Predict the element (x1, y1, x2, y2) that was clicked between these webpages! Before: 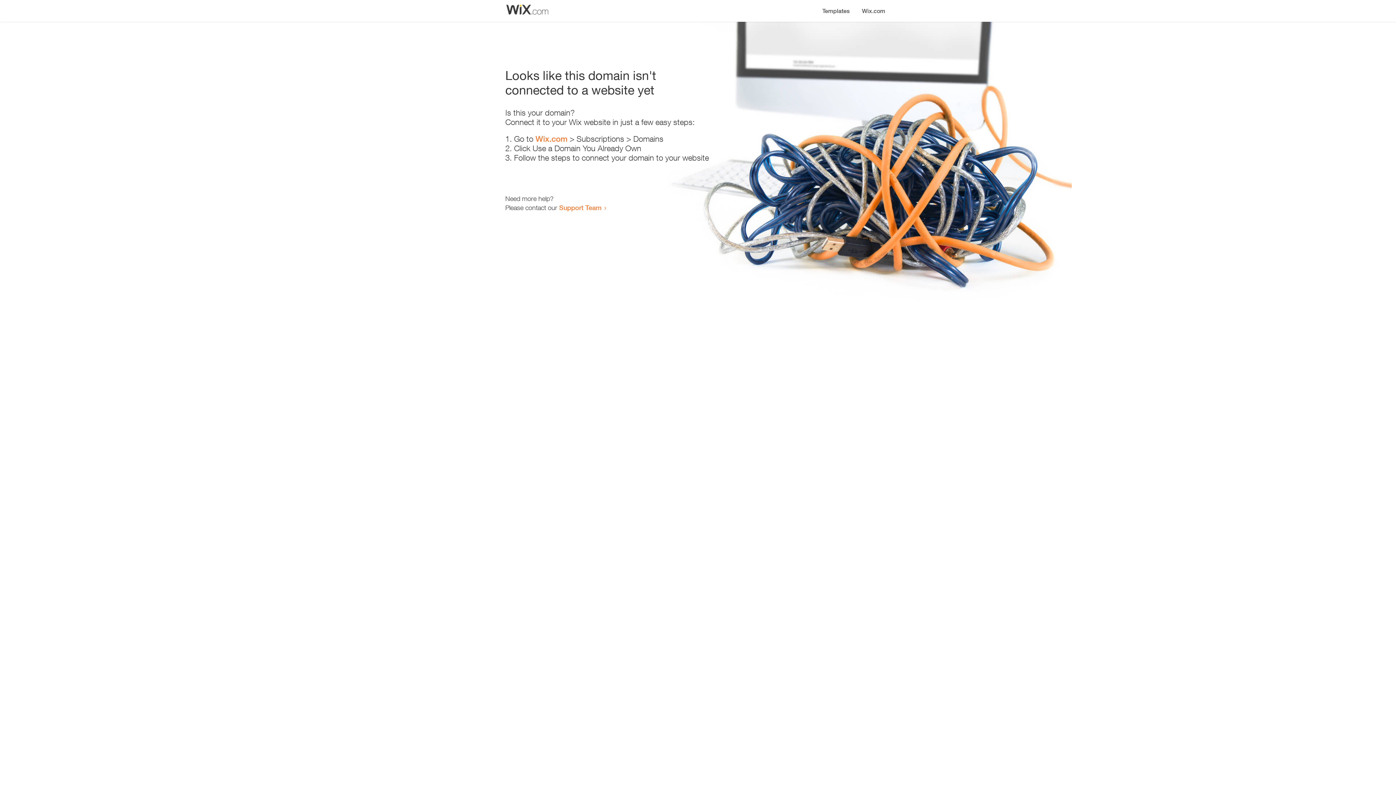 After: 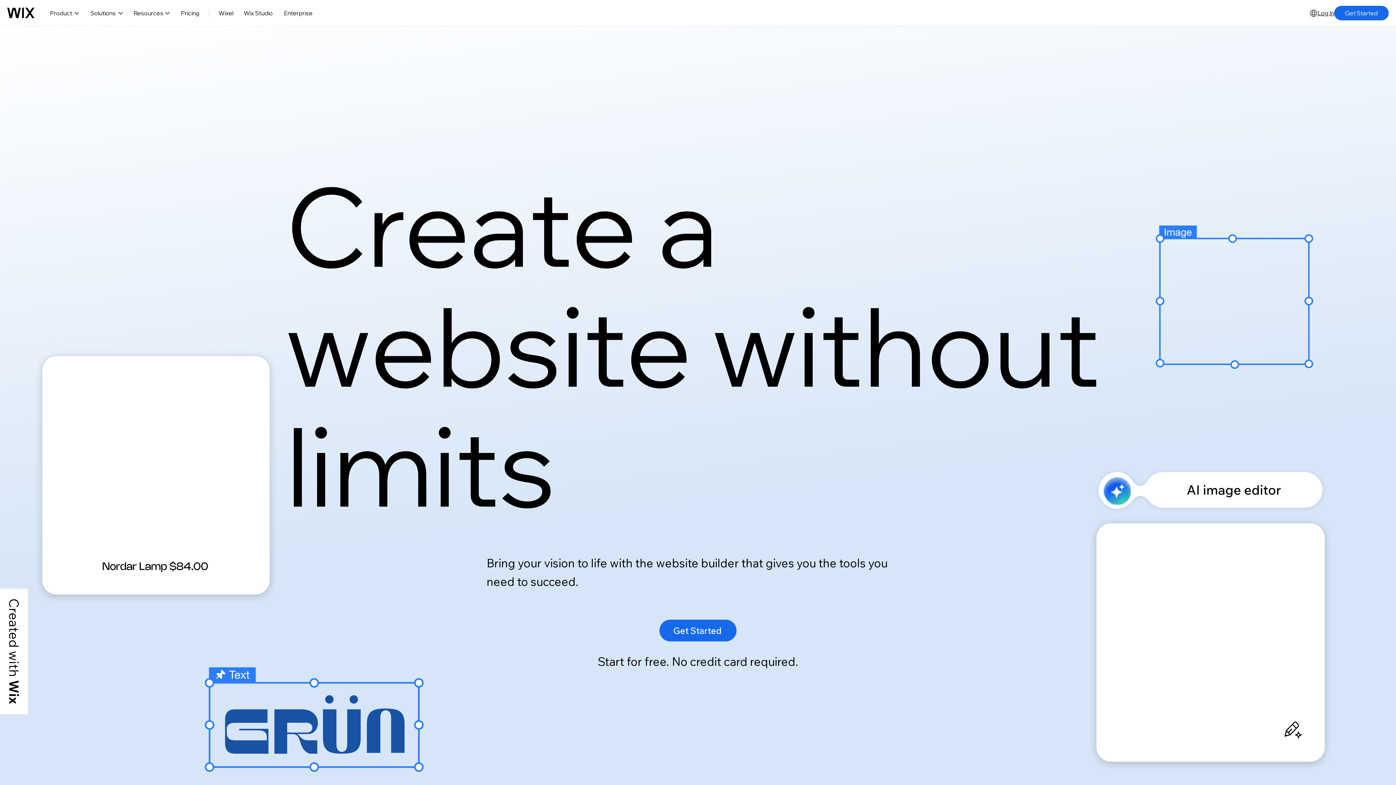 Action: label: Wix.com bbox: (535, 134, 567, 143)